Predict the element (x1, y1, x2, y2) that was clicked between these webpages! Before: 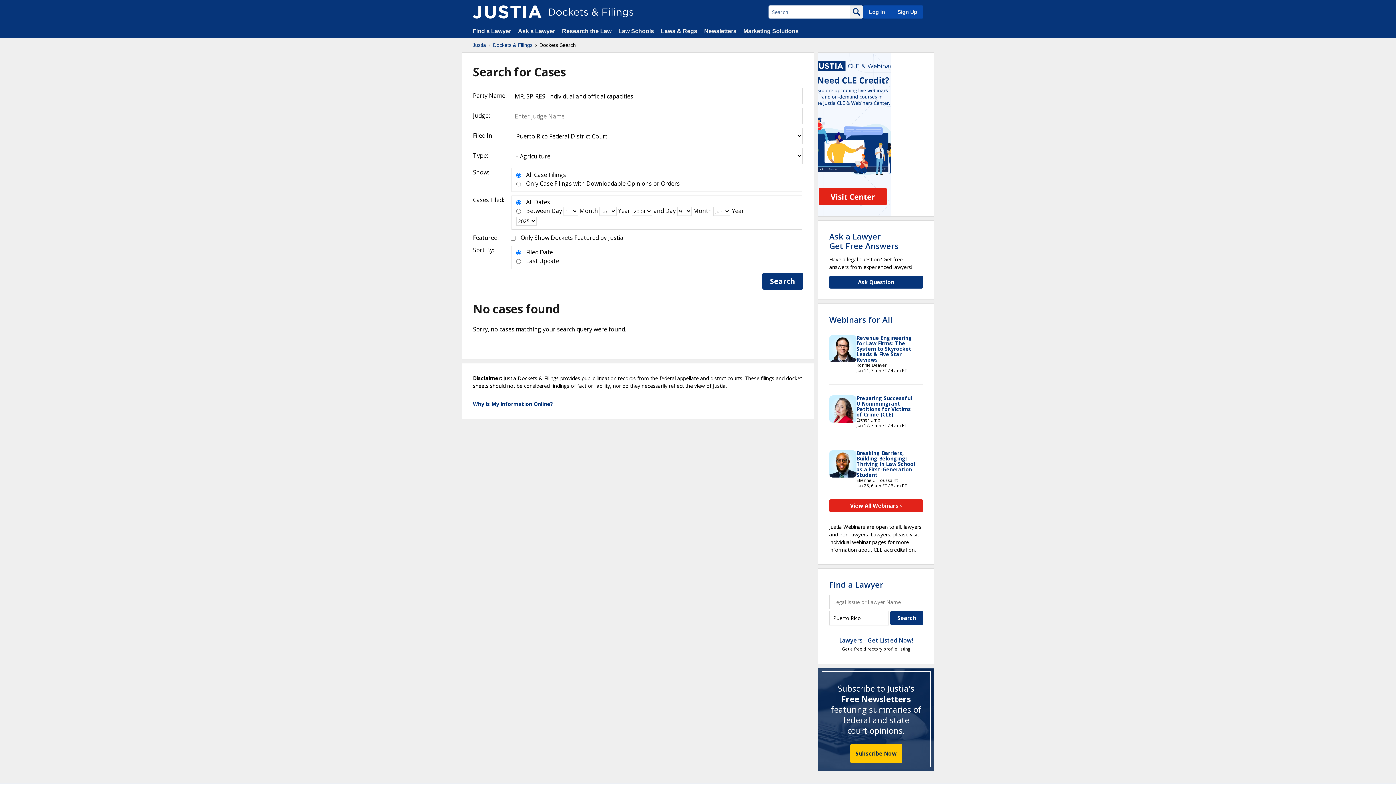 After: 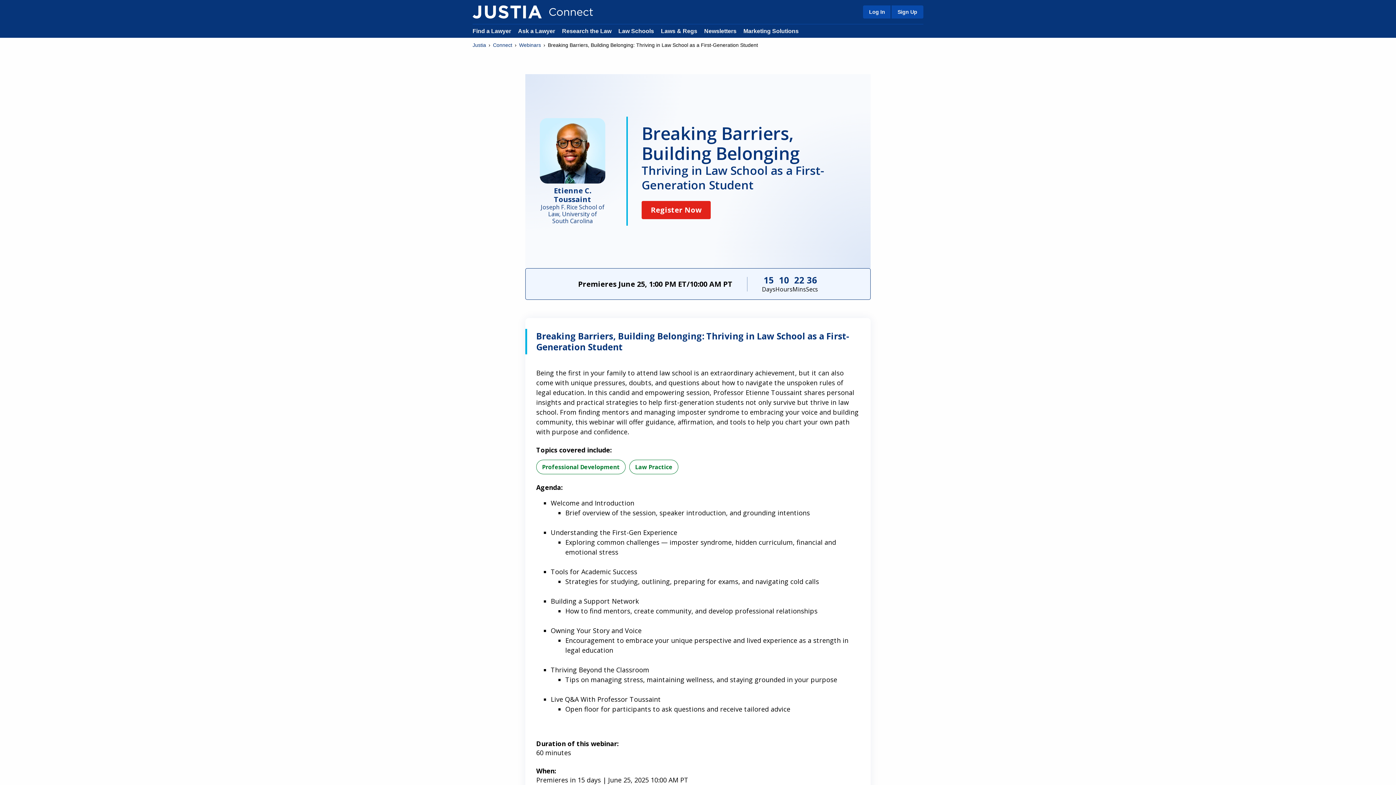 Action: bbox: (856, 449, 915, 478) label: Breaking Barriers, Building Belonging: Thriving in Law School as a First-Generation Student